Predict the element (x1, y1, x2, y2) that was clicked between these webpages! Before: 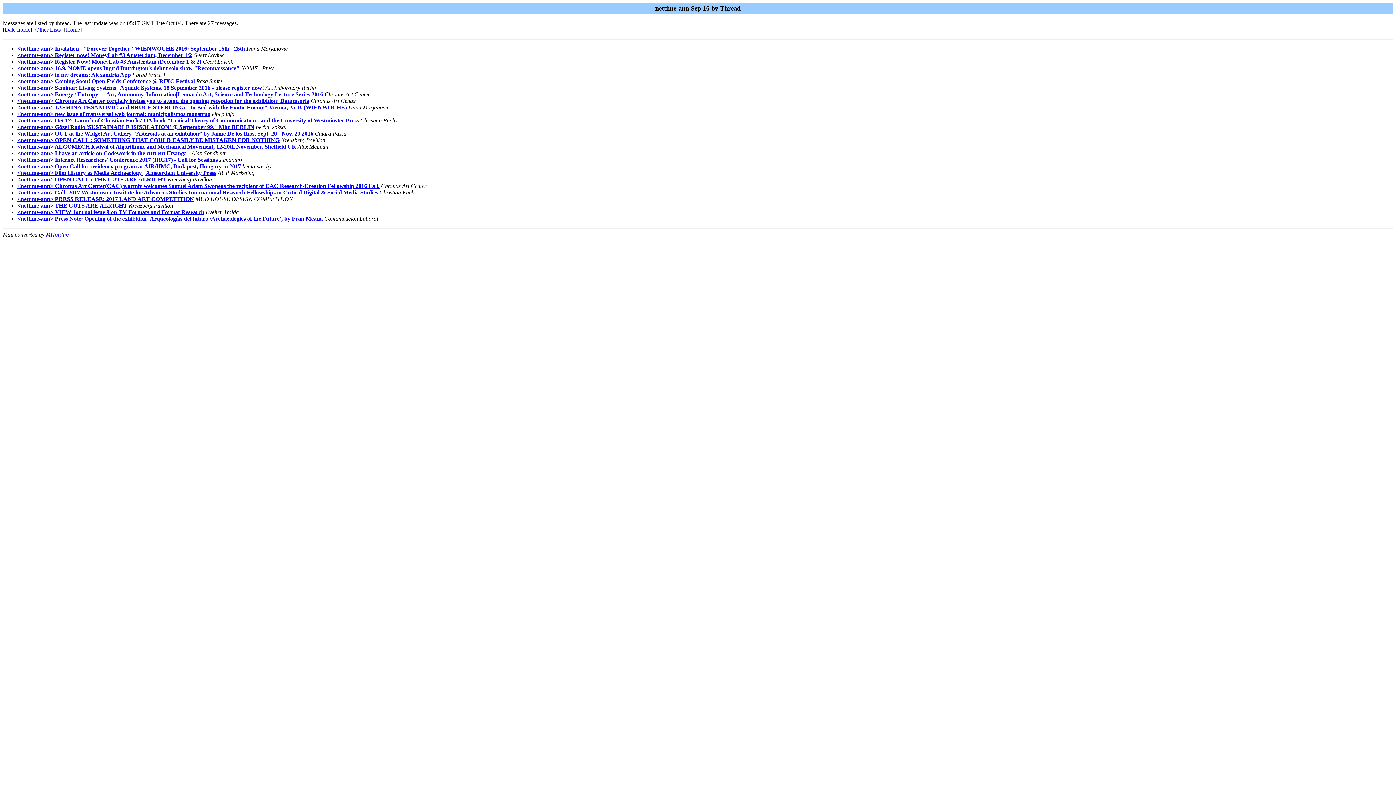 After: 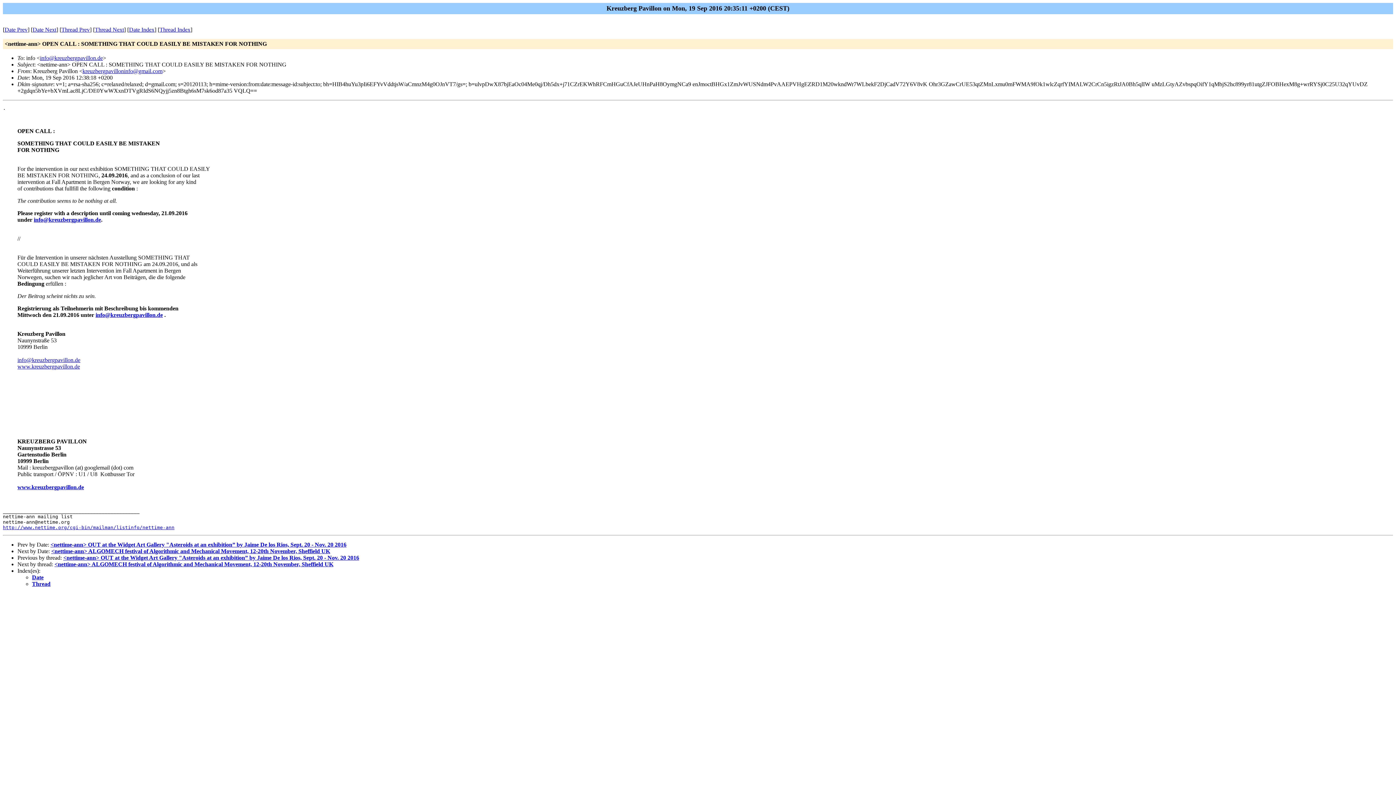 Action: label: <nettime-ann> OPEN CALL : SOMETHING THAT COULD EASILY BE MISTAKEN FOR NOTHING bbox: (17, 137, 279, 143)